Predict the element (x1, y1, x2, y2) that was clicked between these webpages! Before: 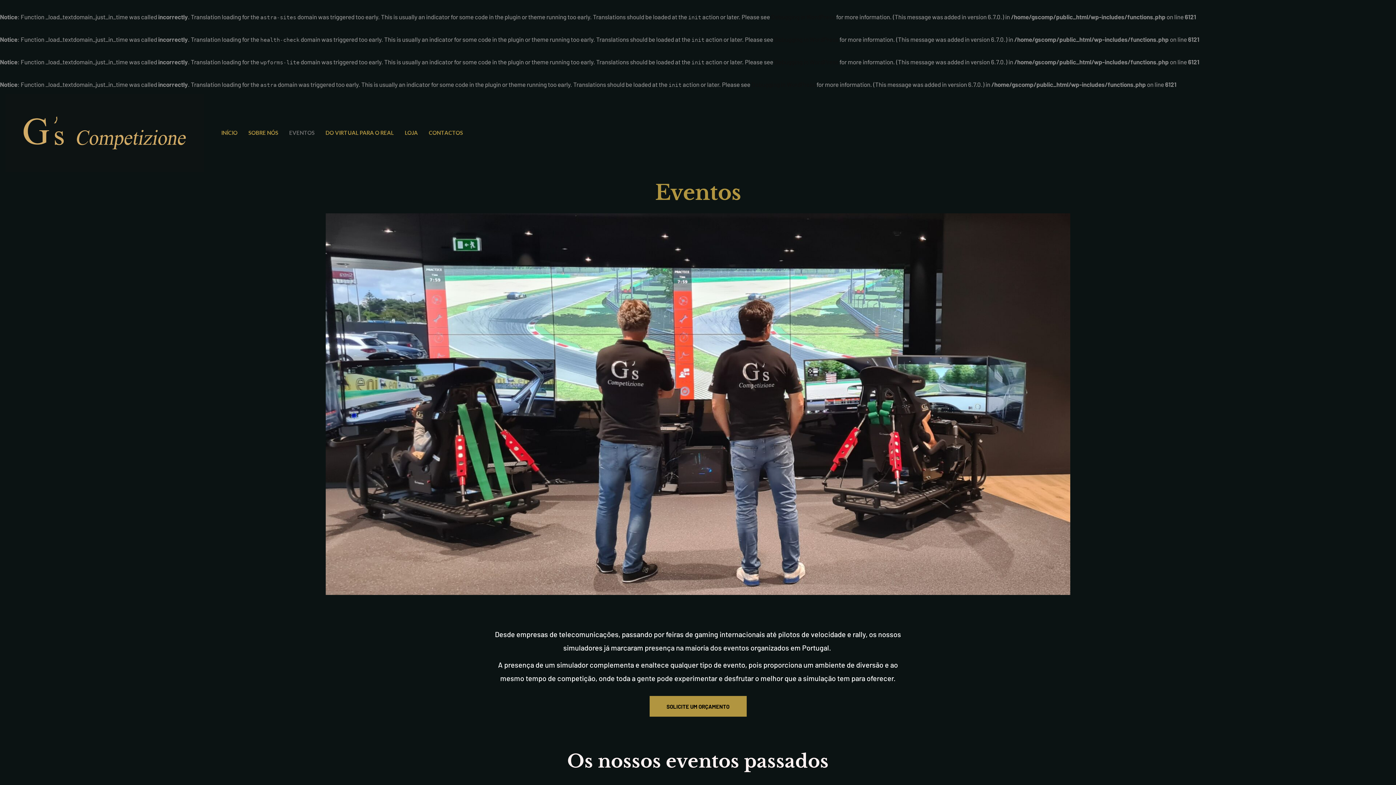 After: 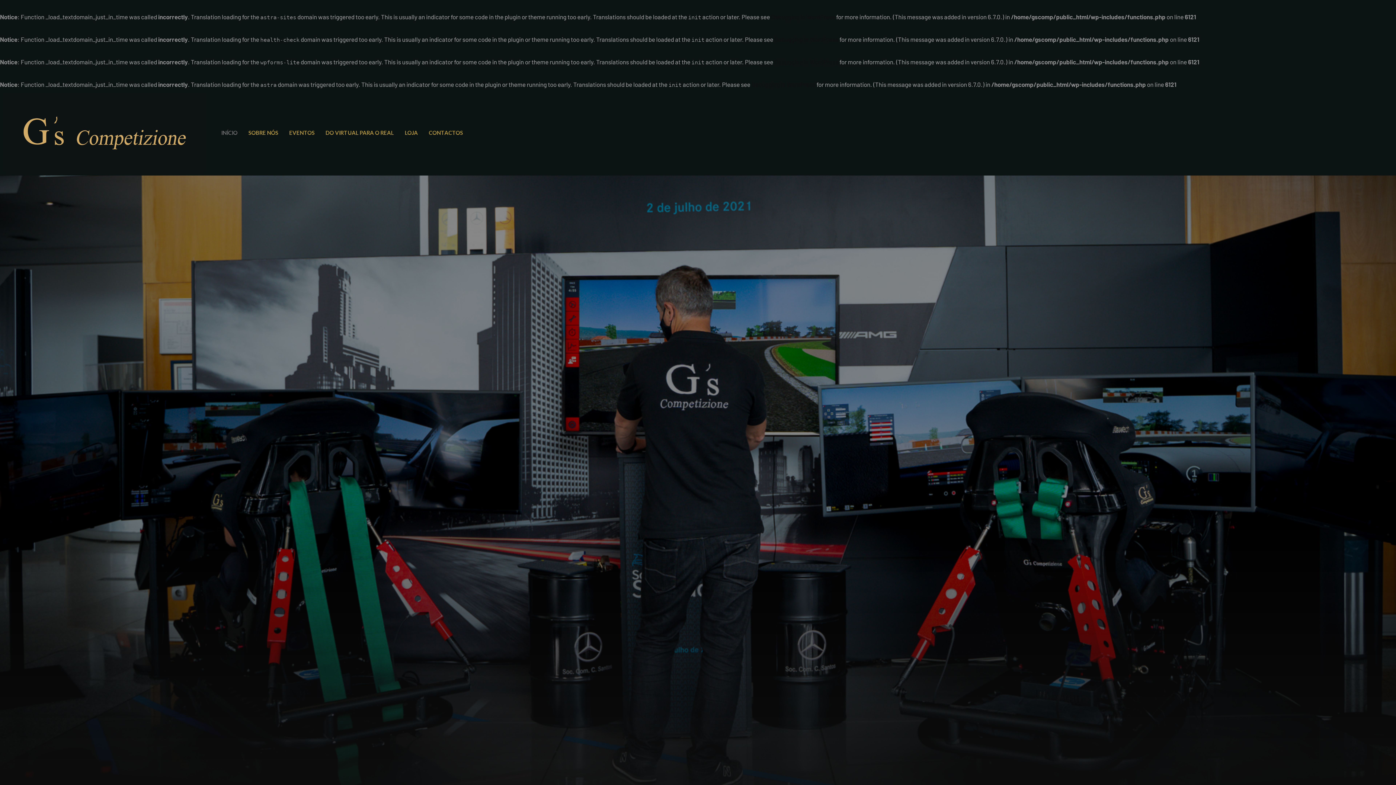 Action: bbox: (215, 118, 243, 147) label: INÍCIO